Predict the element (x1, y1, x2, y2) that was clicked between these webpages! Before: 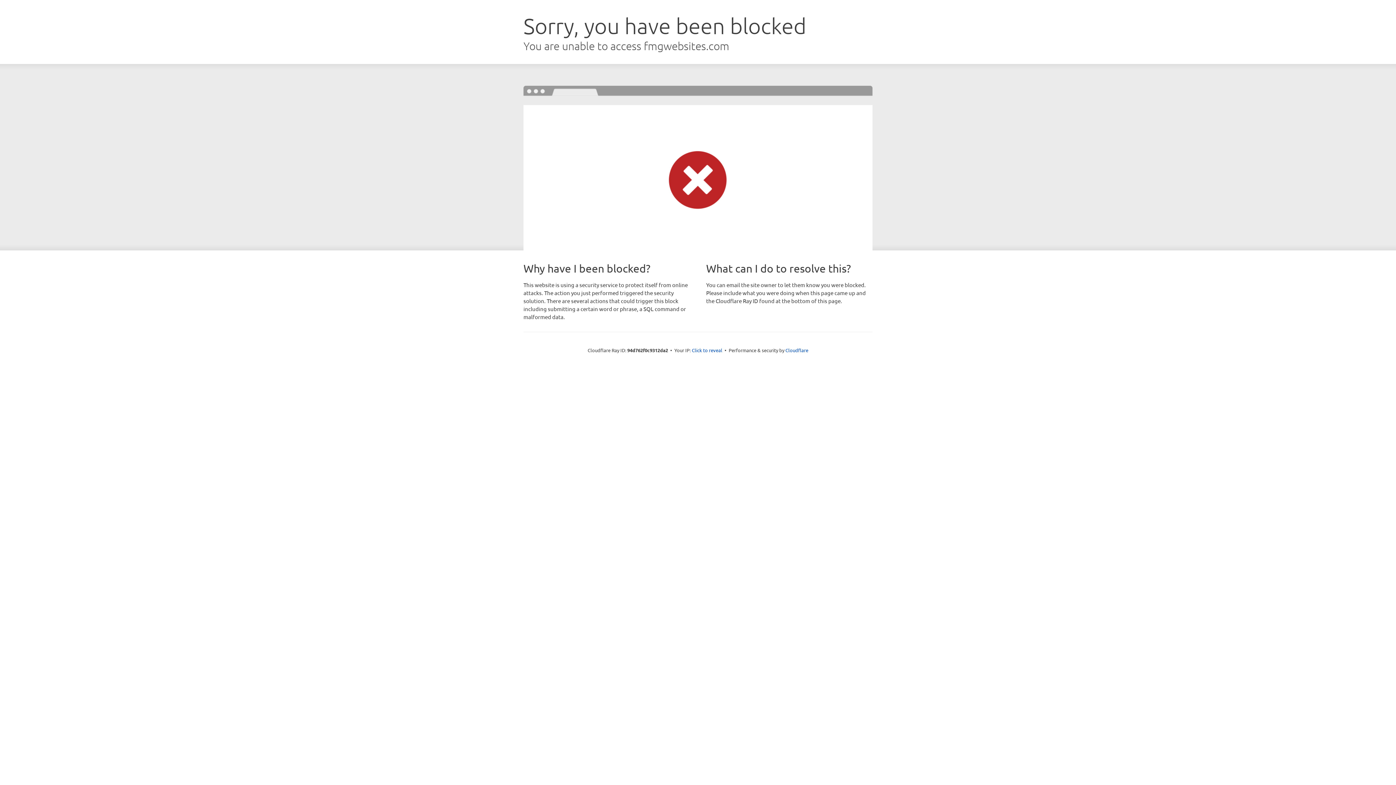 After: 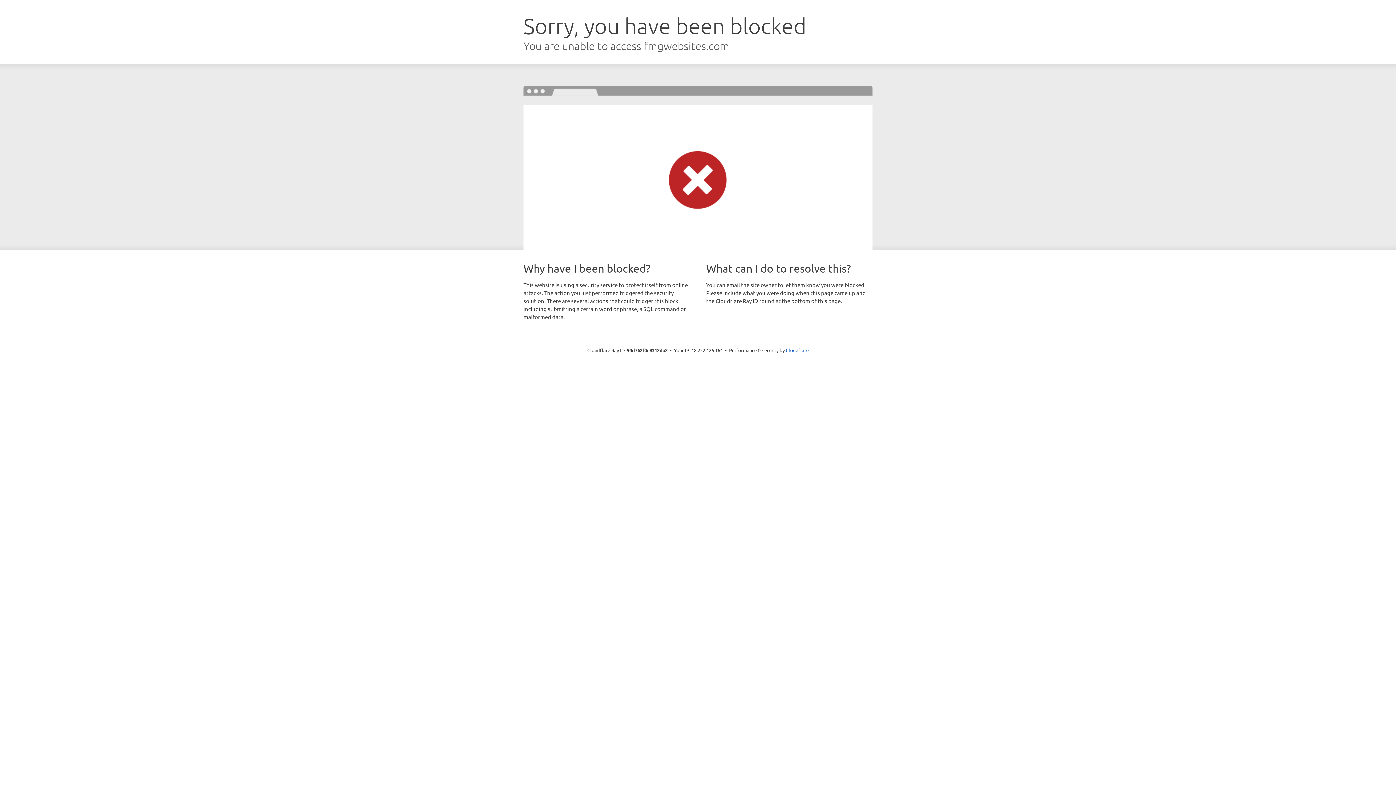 Action: label: Click to reveal bbox: (692, 346, 722, 353)